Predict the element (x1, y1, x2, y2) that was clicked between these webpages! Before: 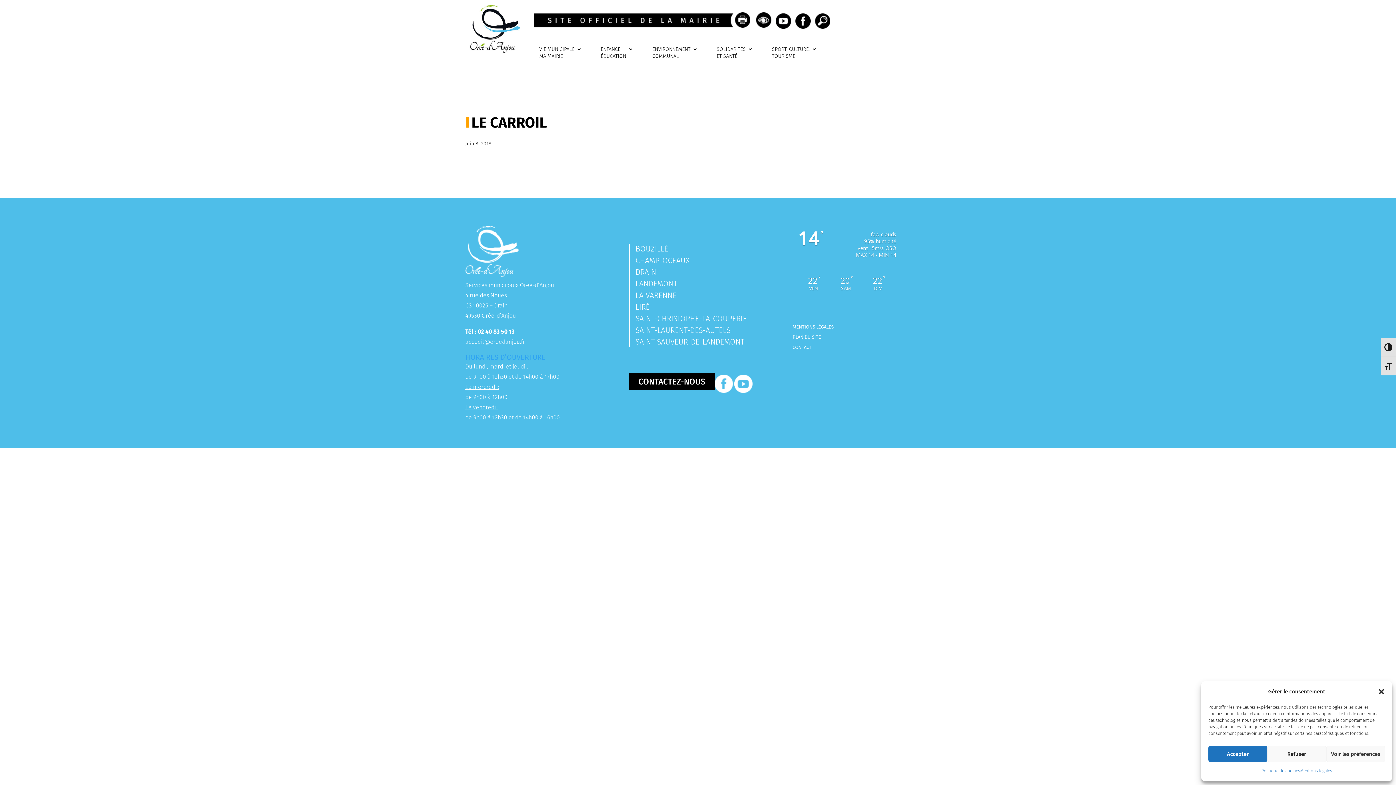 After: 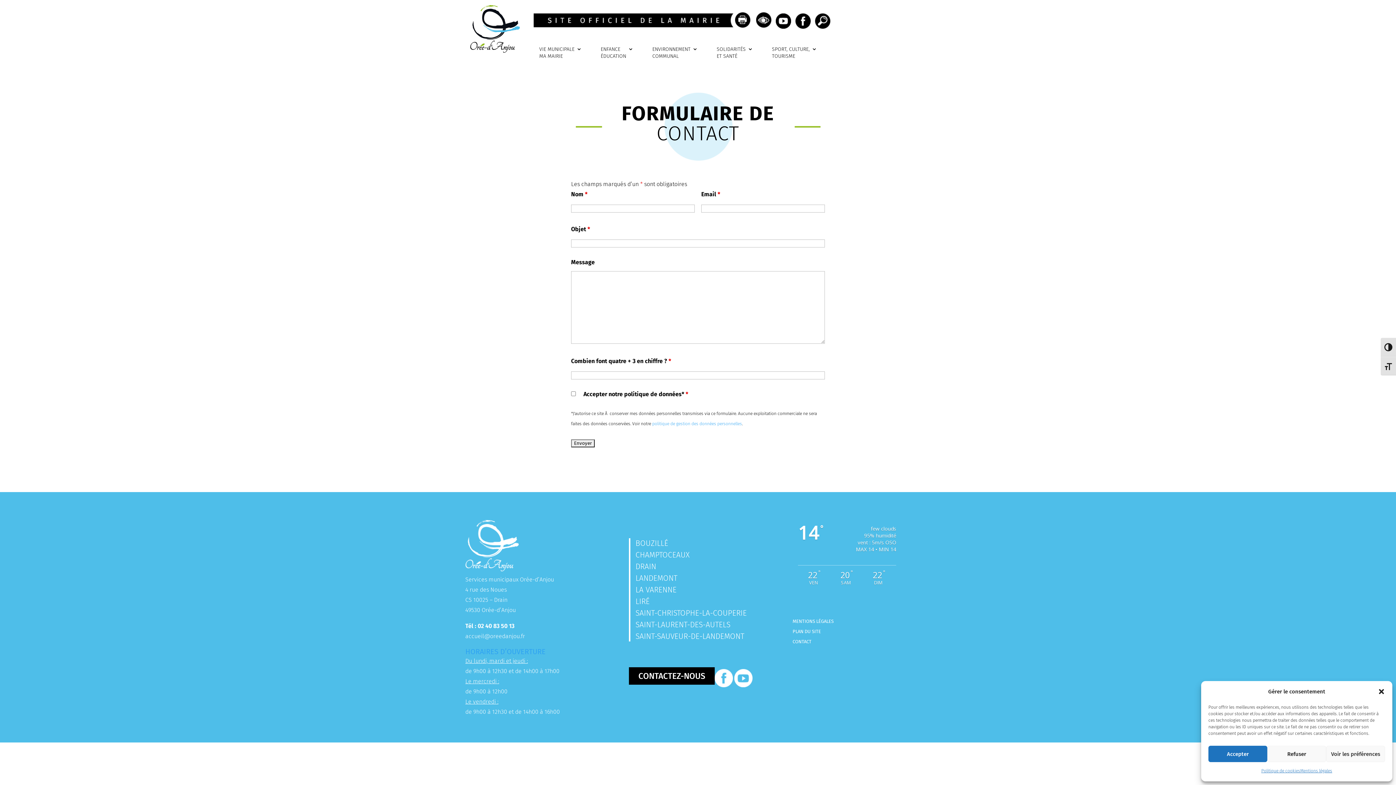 Action: bbox: (629, 373, 714, 390) label: CONTACTEZ-NOUS